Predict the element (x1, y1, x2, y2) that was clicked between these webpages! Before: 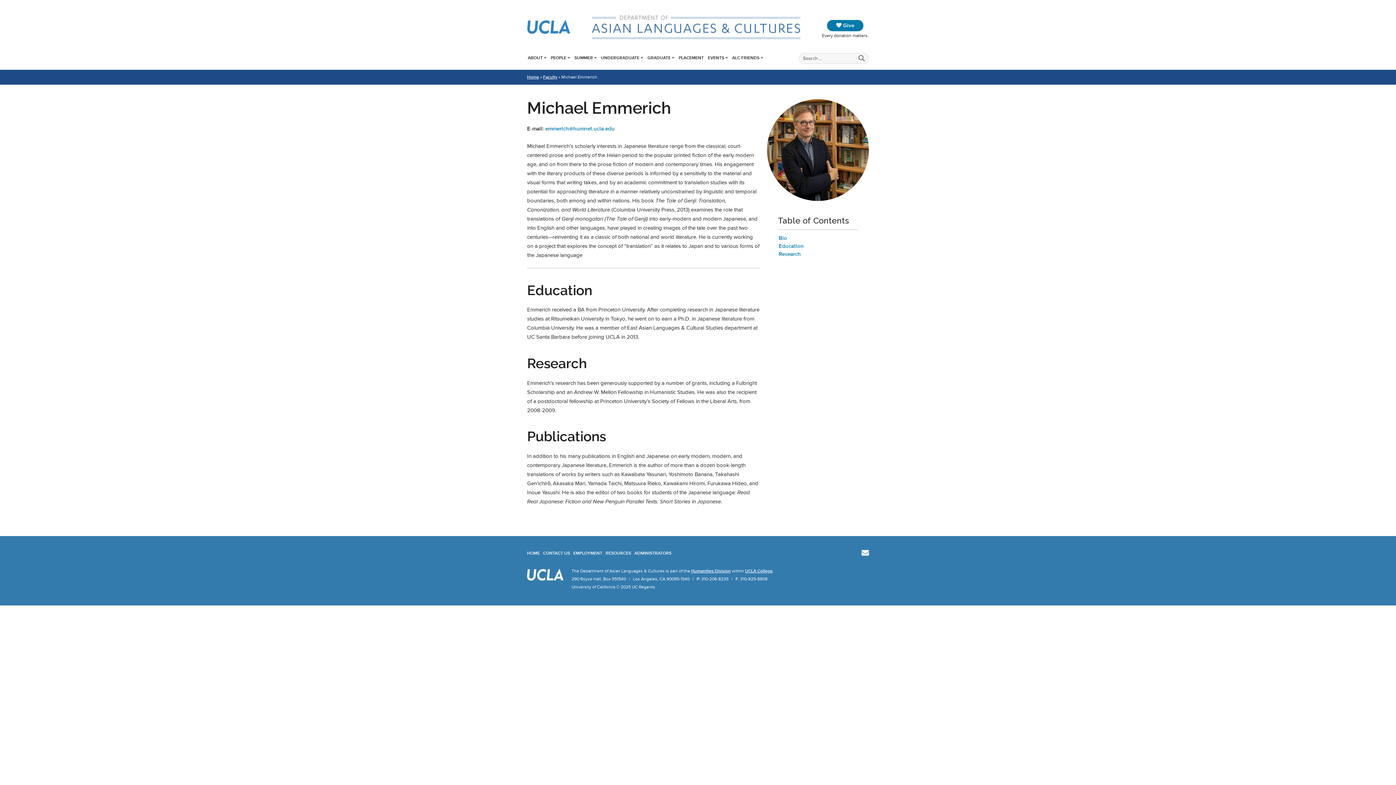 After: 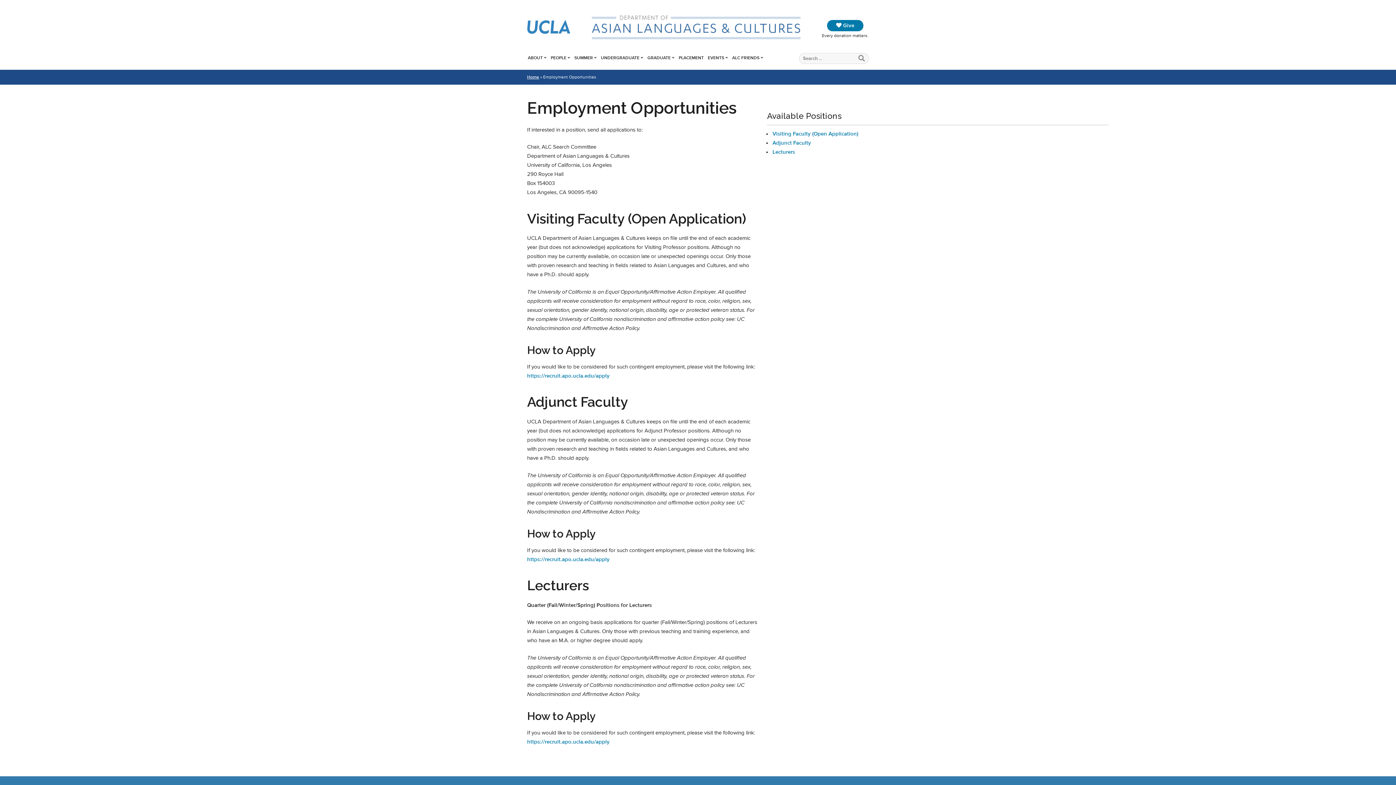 Action: label: EMPLOYMENT bbox: (573, 551, 602, 556)